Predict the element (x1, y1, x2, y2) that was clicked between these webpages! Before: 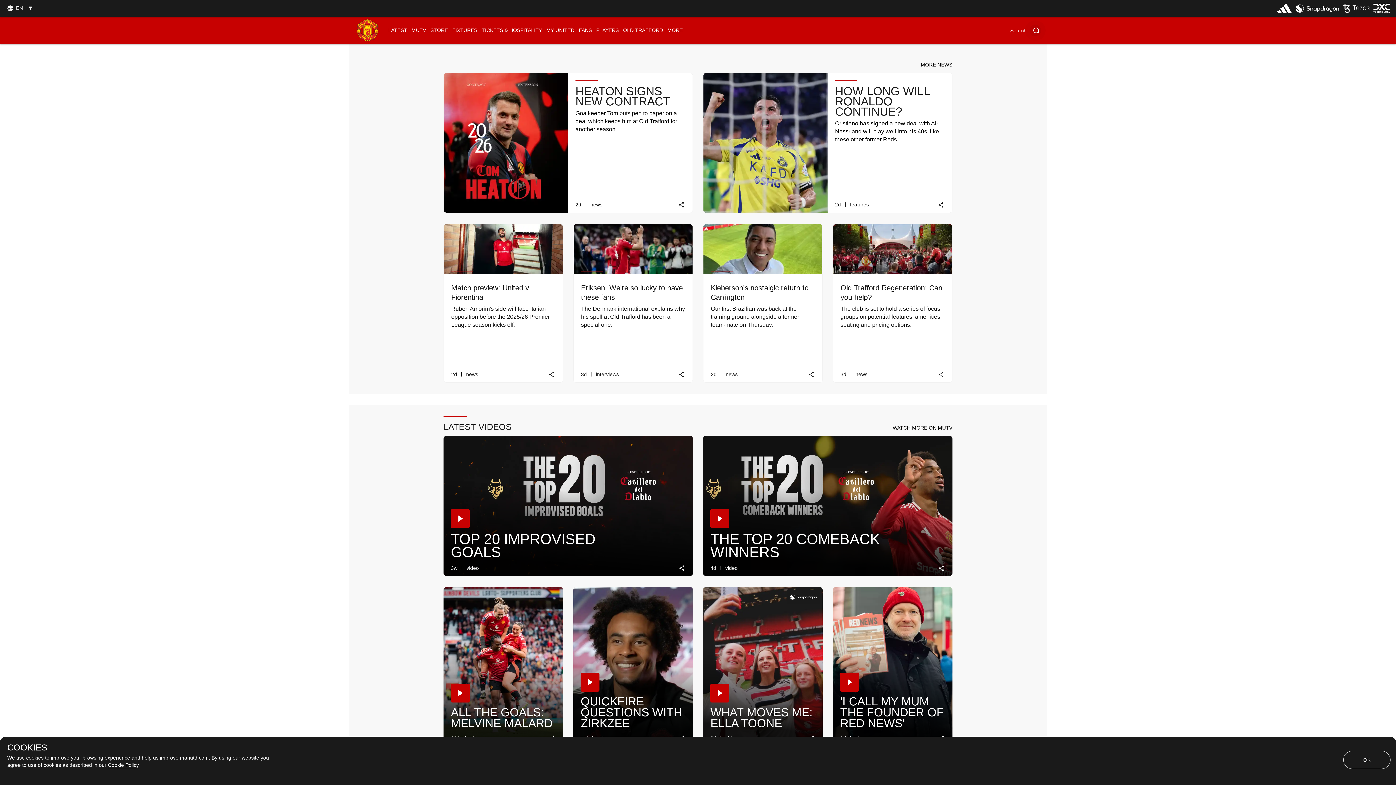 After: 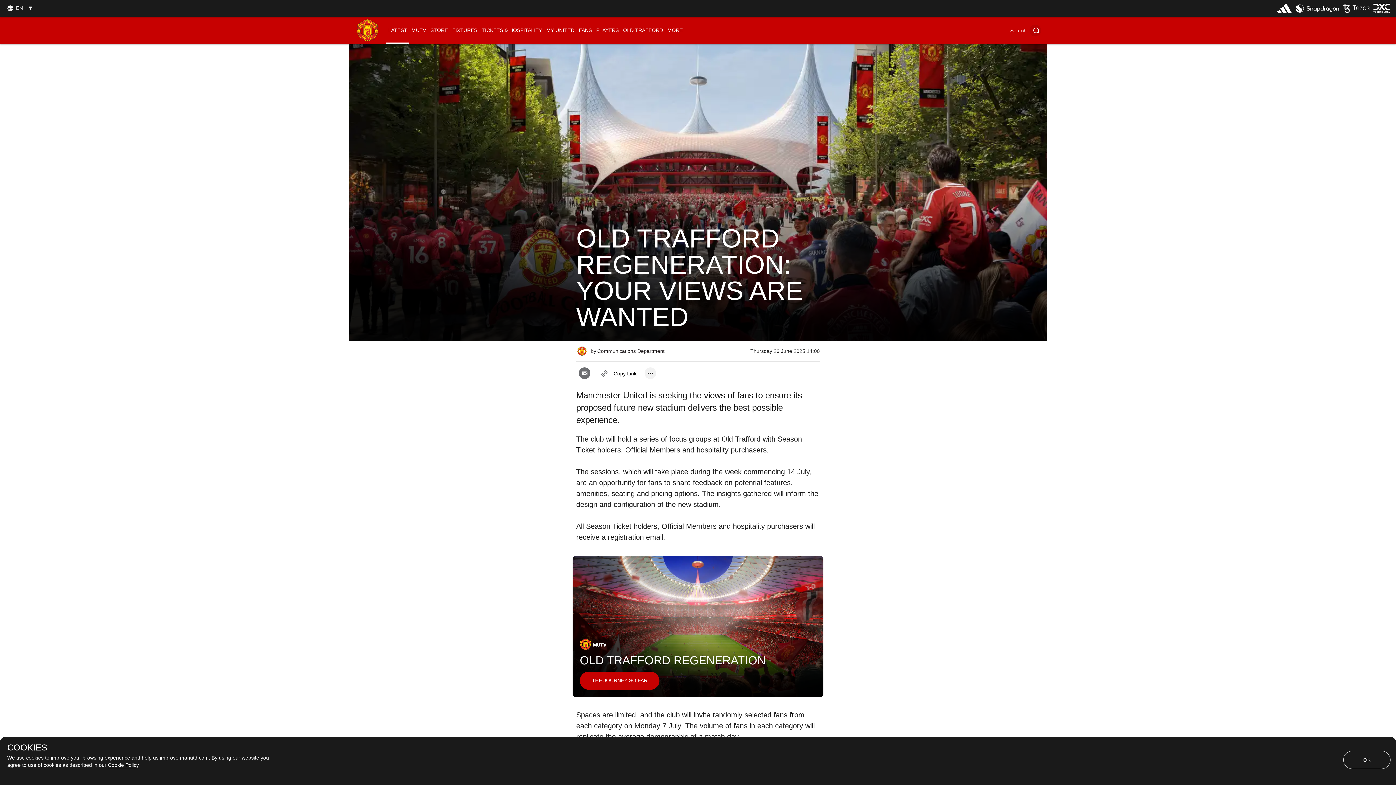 Action: bbox: (833, 224, 952, 274)